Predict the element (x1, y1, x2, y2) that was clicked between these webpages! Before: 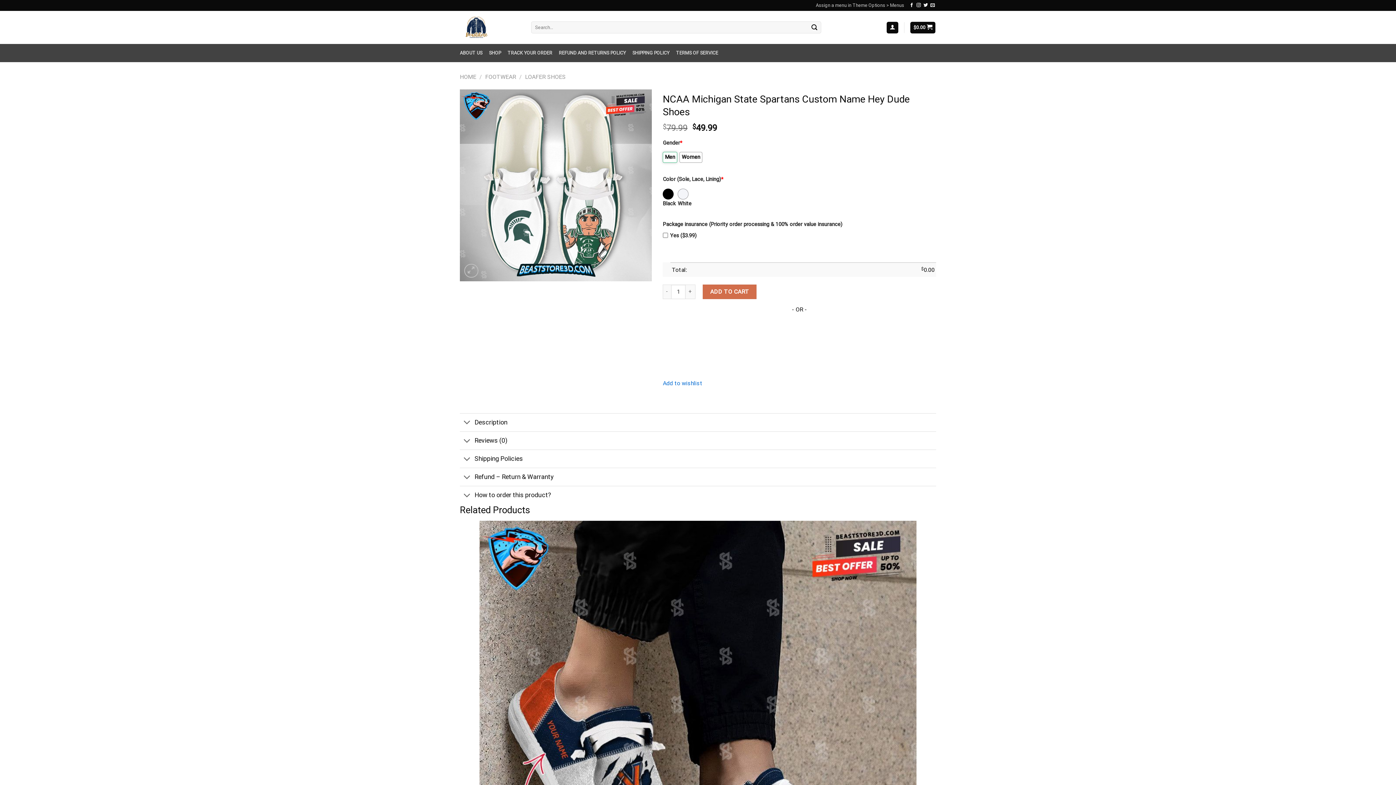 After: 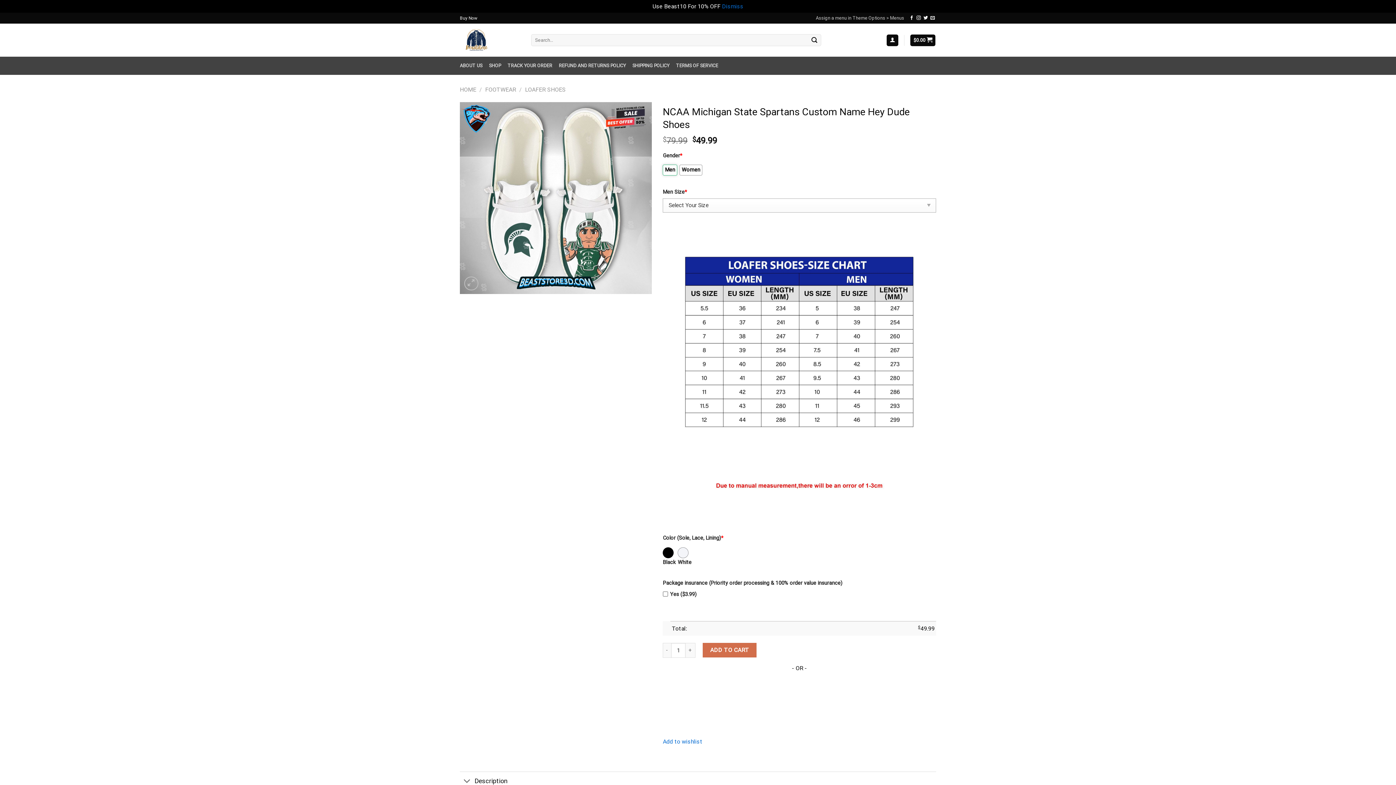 Action: label: Follow on Facebook bbox: (909, 2, 914, 7)